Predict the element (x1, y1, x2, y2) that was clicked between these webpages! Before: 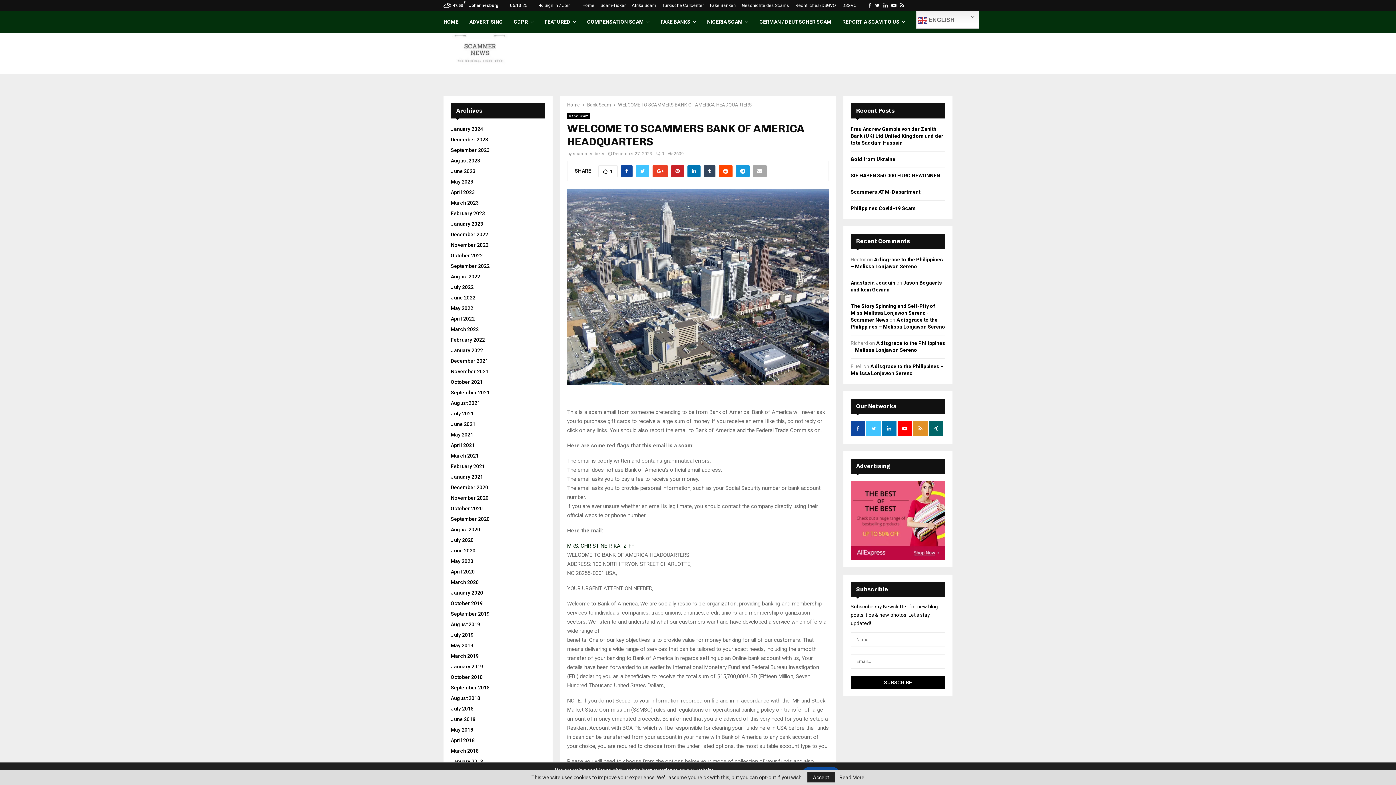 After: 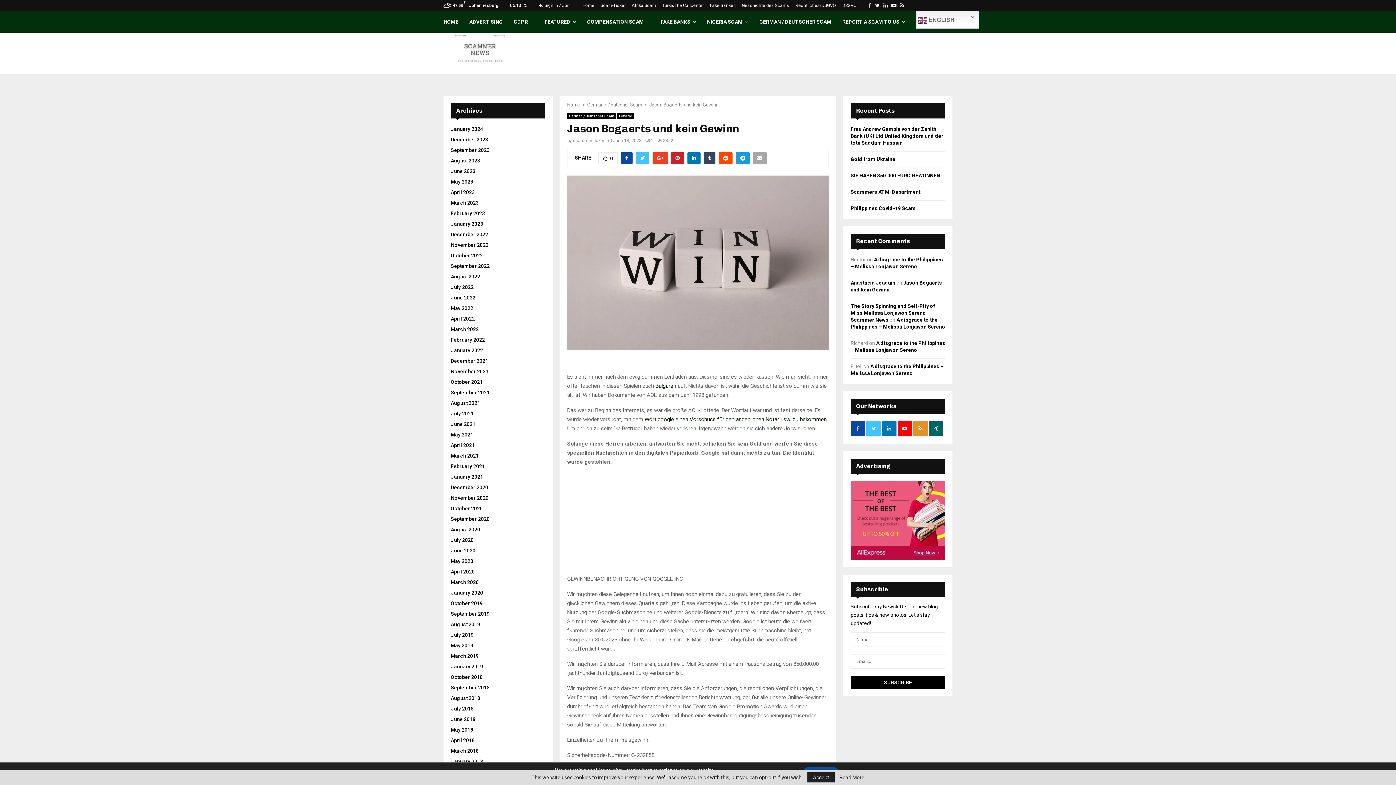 Action: label: Anastácia Joaquín bbox: (850, 280, 895, 285)